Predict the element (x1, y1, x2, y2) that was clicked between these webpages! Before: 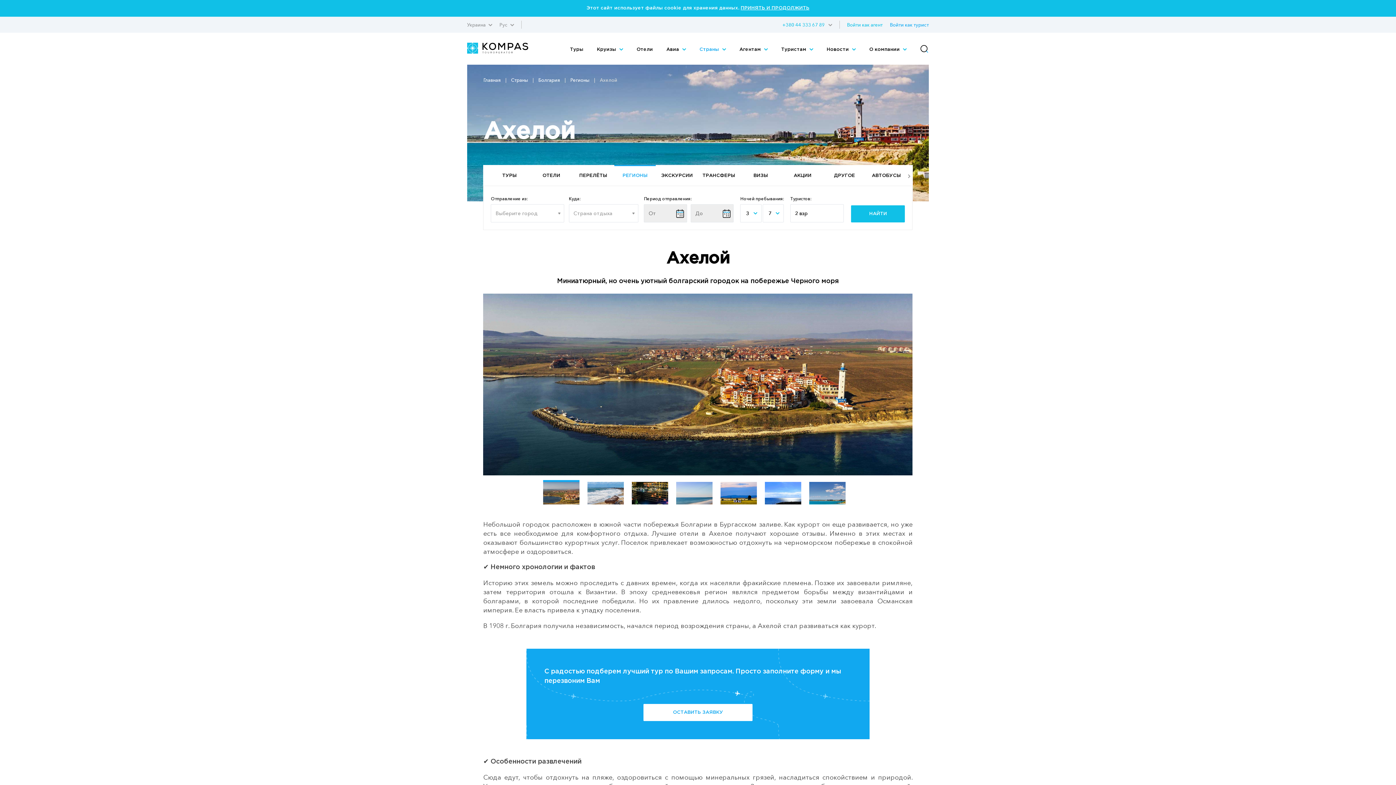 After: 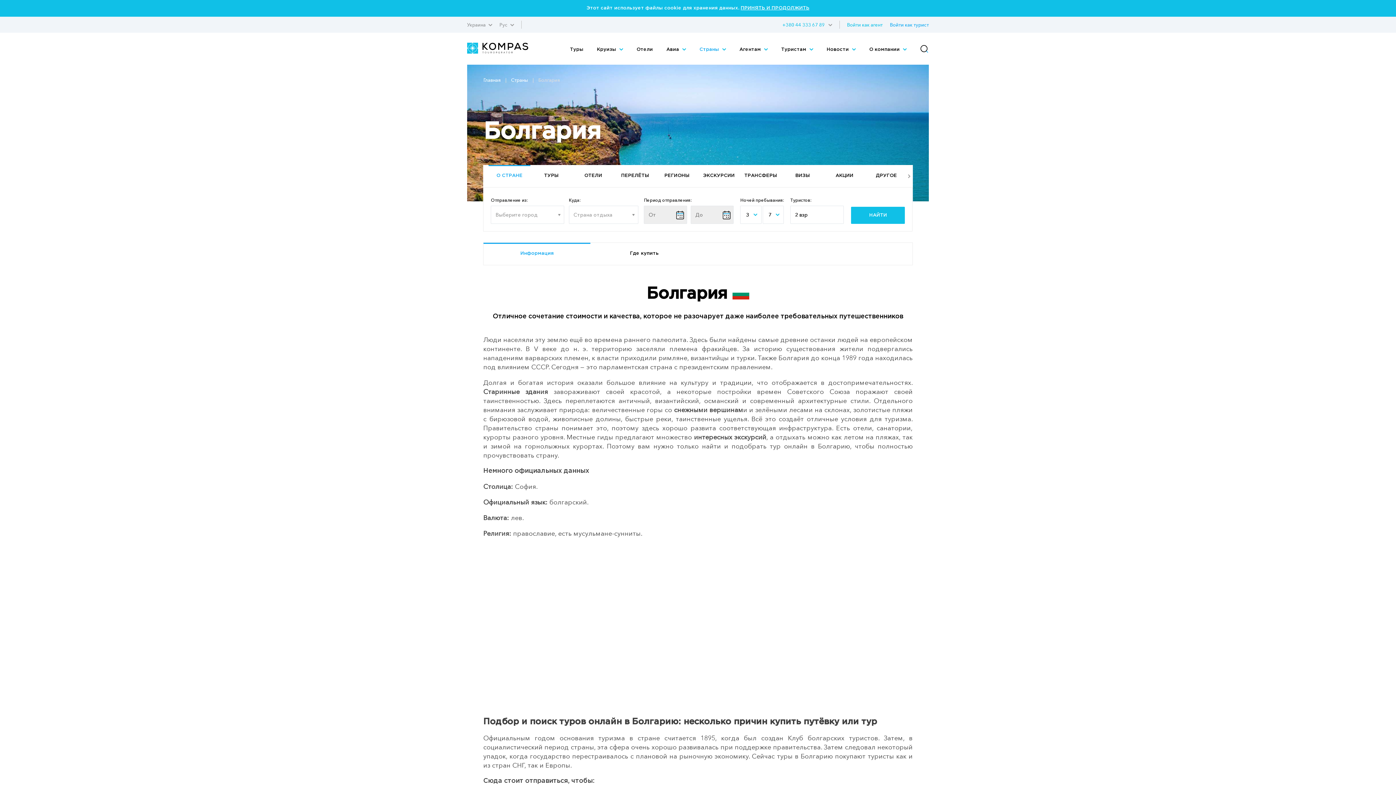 Action: bbox: (538, 77, 560, 82) label: Болгария